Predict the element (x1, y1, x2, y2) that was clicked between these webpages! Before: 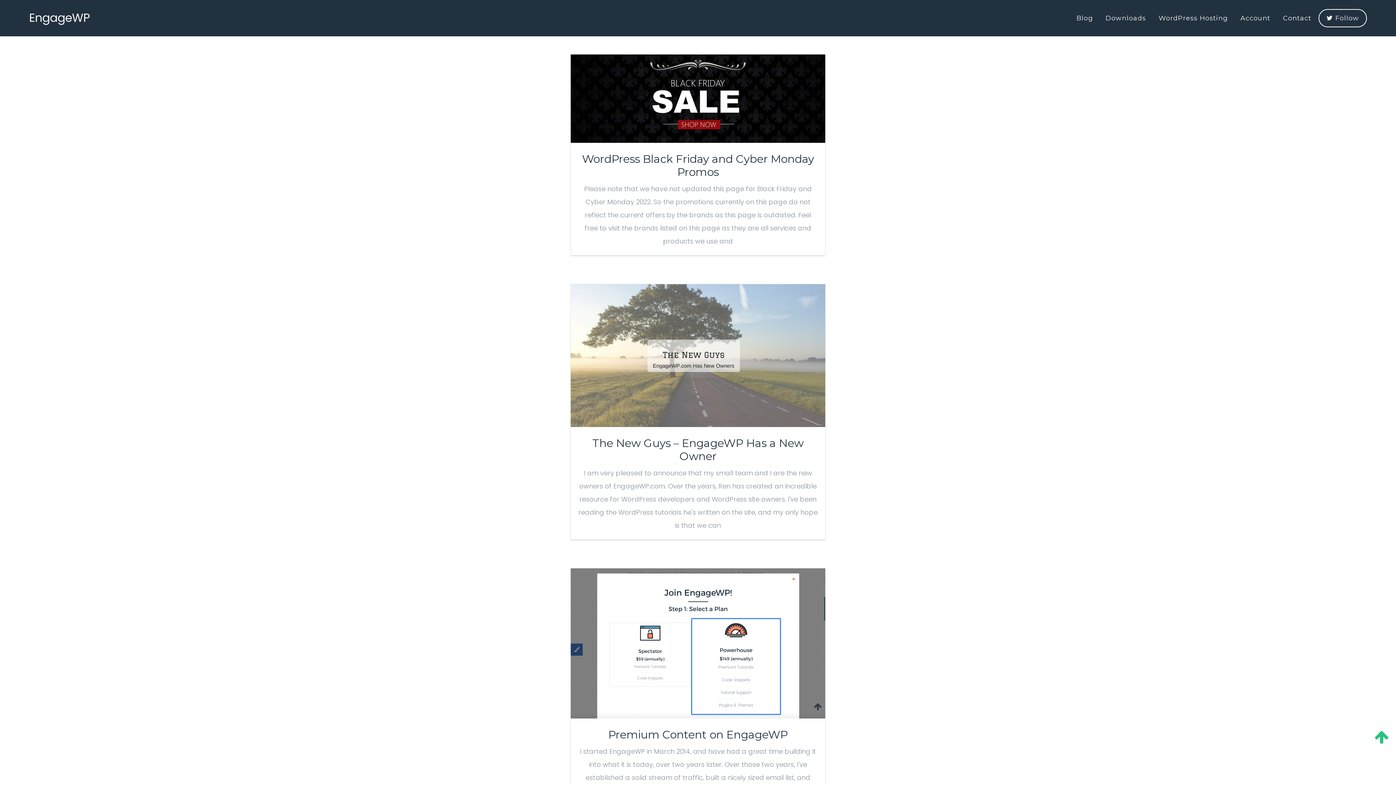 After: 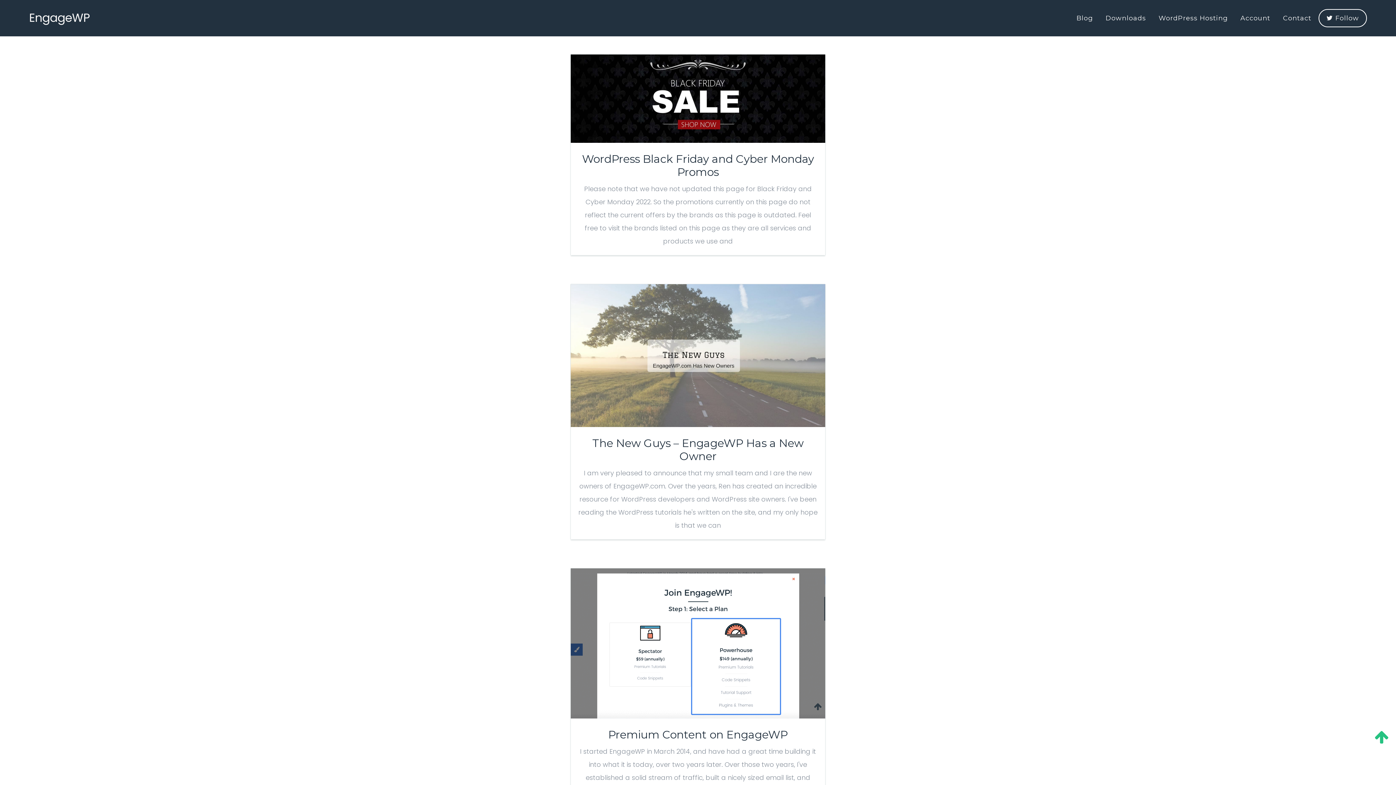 Action: label:  Follow bbox: (1318, 9, 1367, 27)